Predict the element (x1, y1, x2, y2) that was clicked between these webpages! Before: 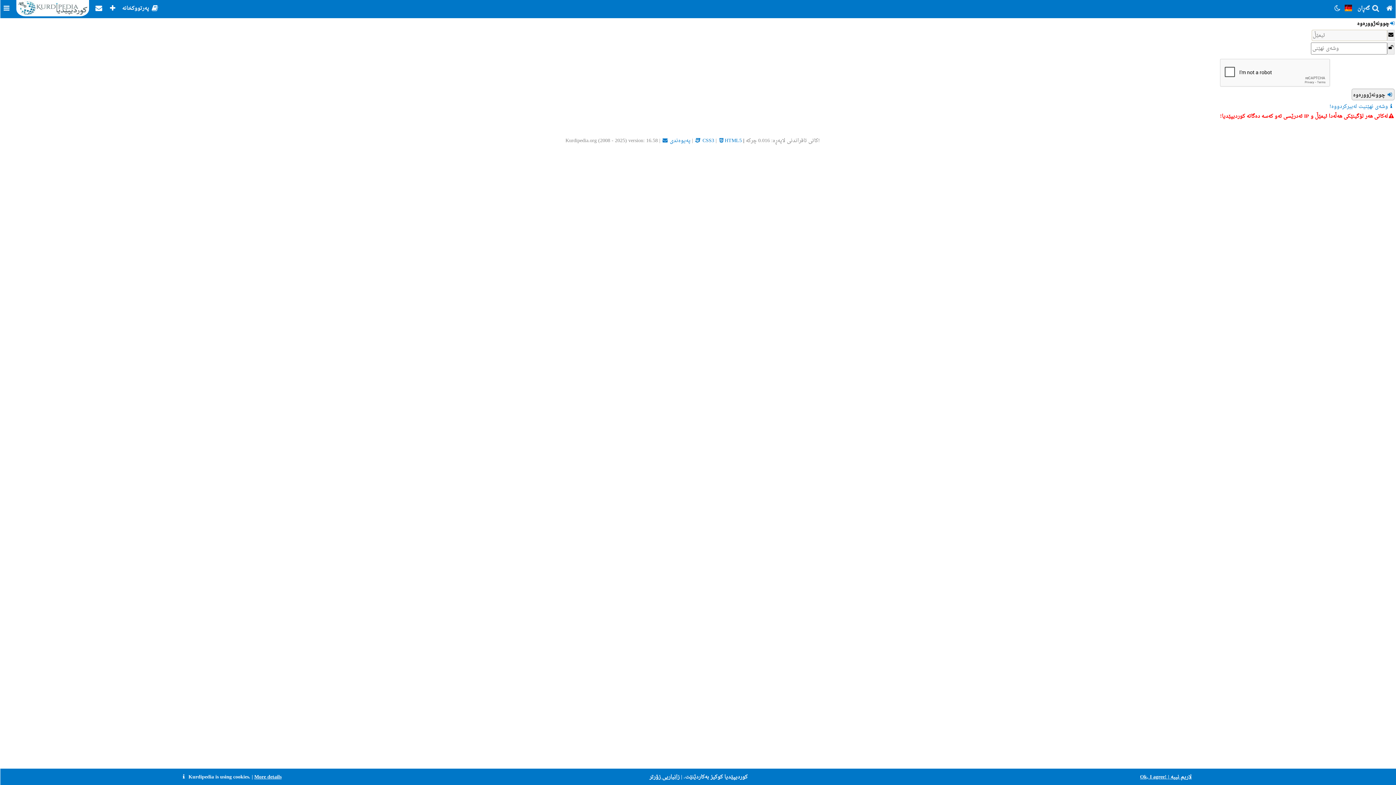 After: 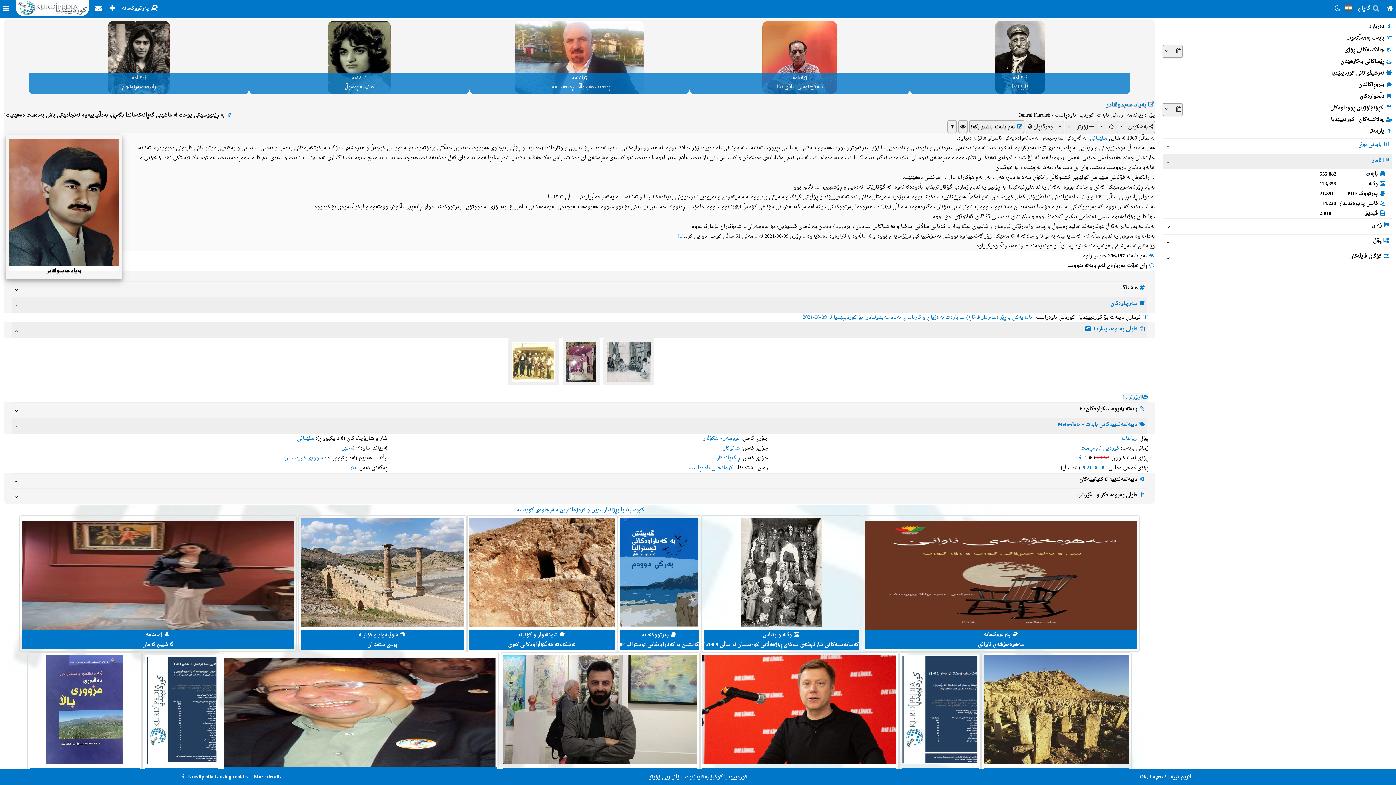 Action: bbox: (14, 12, 90, 21)